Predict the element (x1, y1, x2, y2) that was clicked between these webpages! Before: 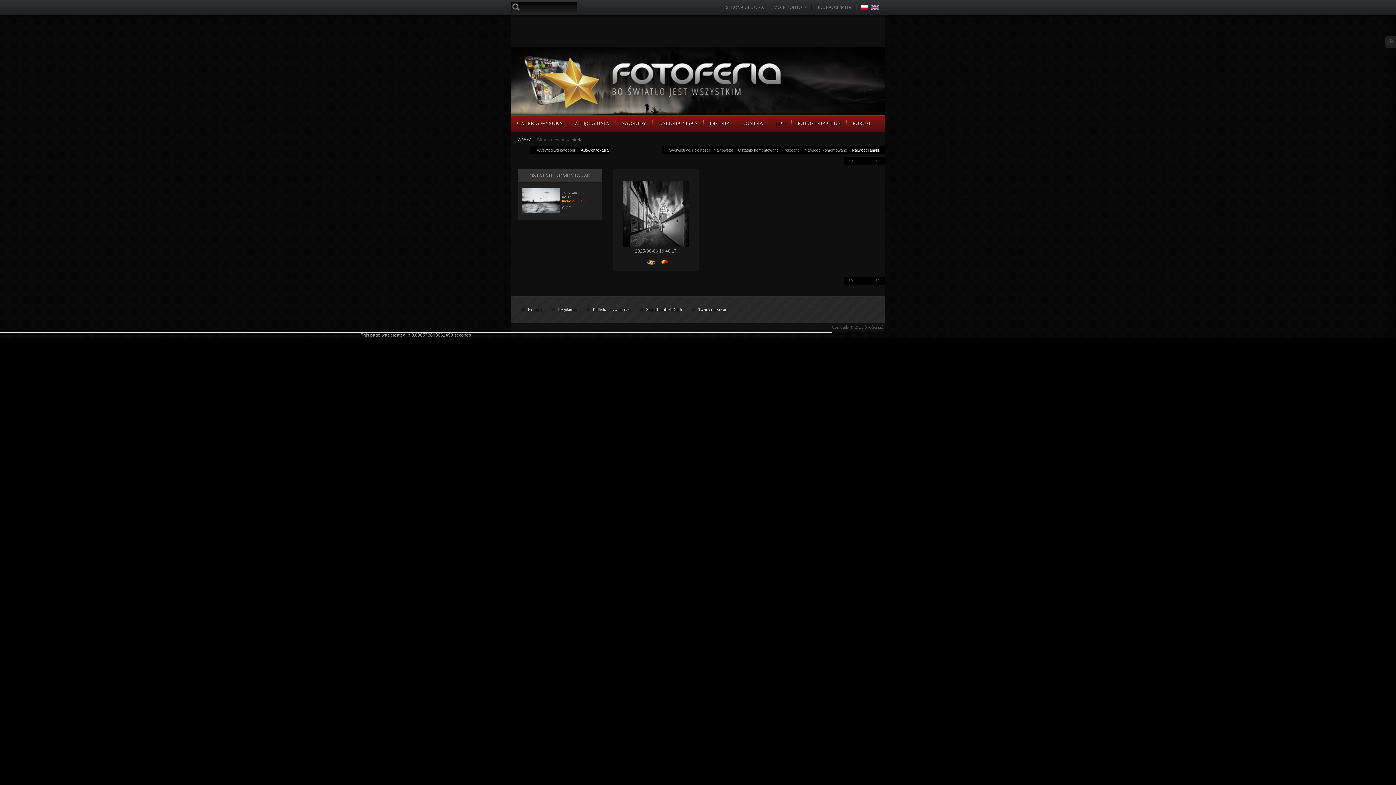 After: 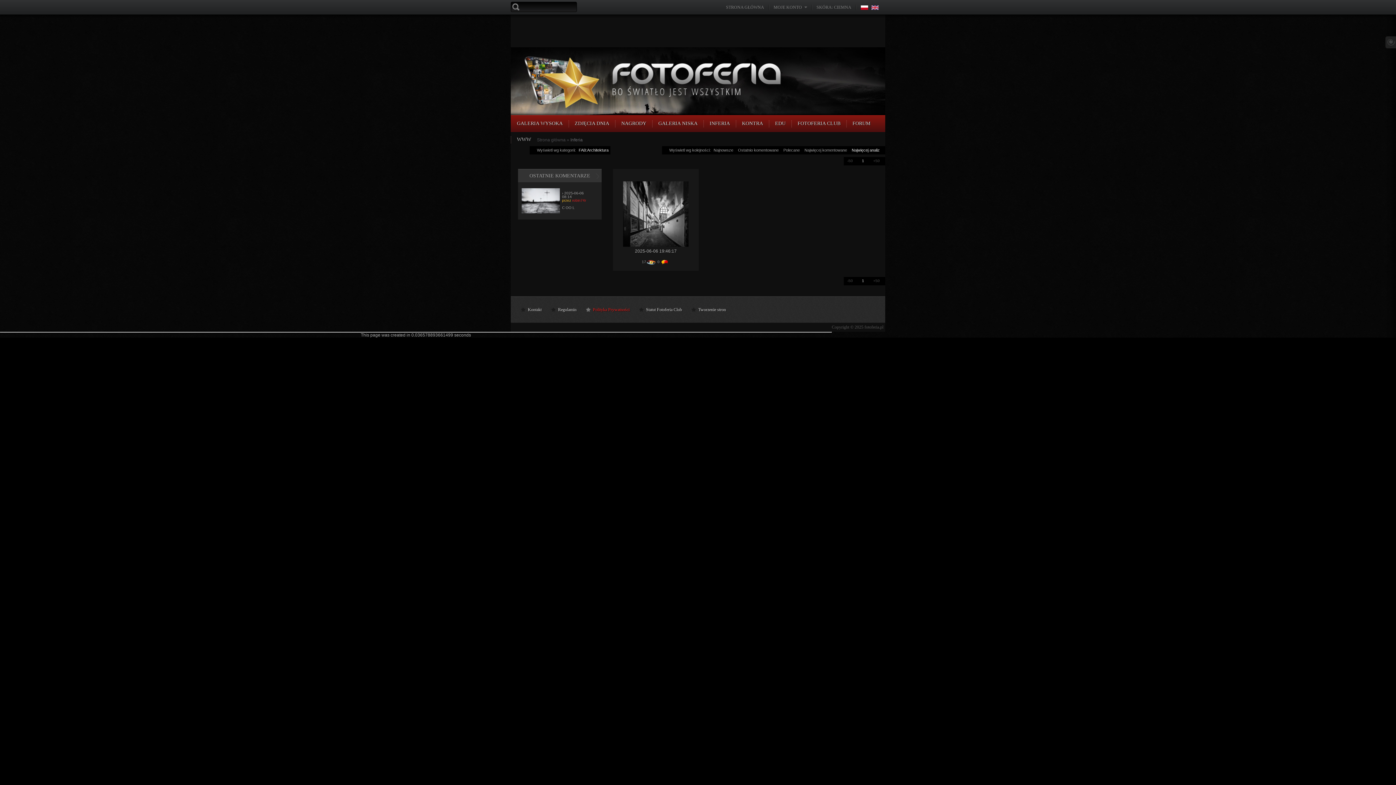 Action: bbox: (585, 296, 638, 322) label: Polityka Prywatności